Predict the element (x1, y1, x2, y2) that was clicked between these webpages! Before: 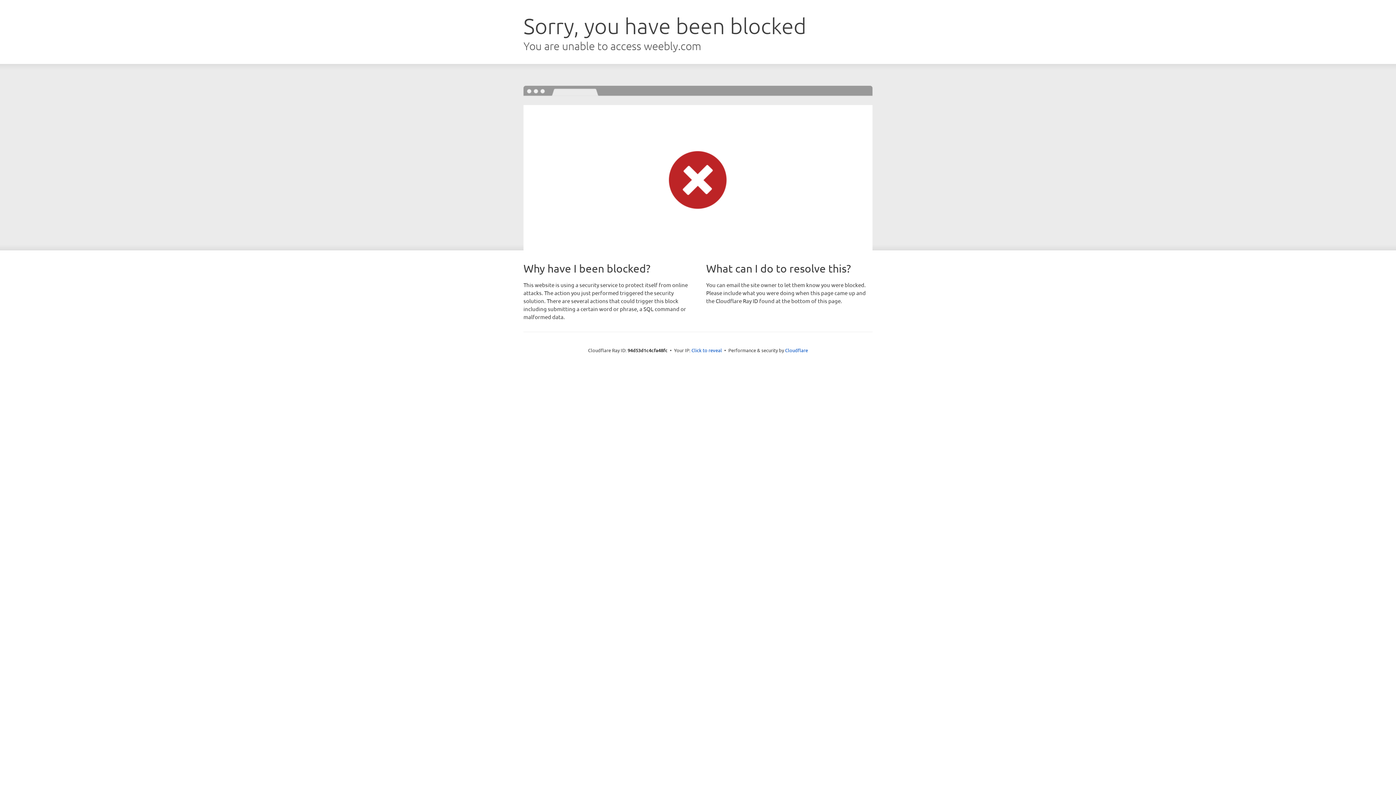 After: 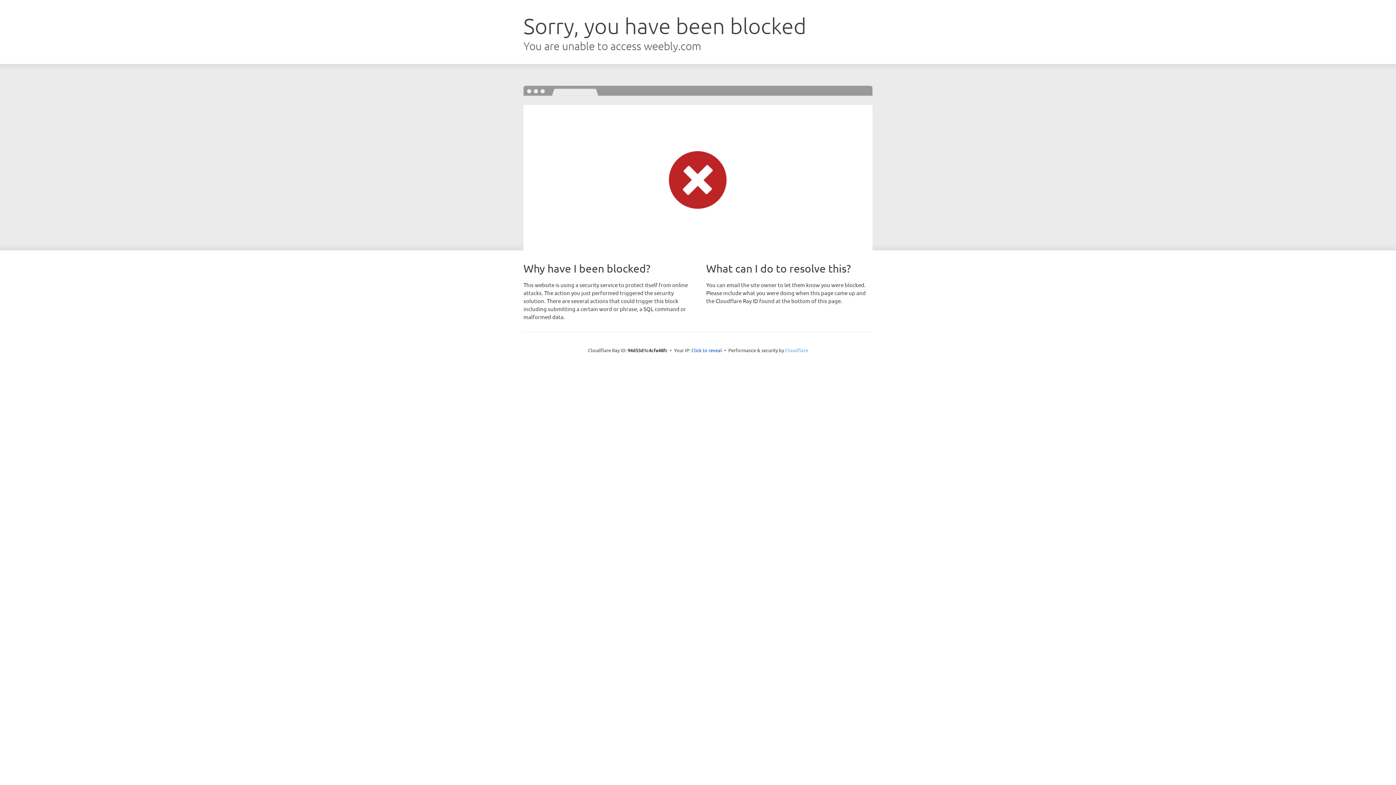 Action: label: Cloudflare bbox: (785, 347, 808, 353)